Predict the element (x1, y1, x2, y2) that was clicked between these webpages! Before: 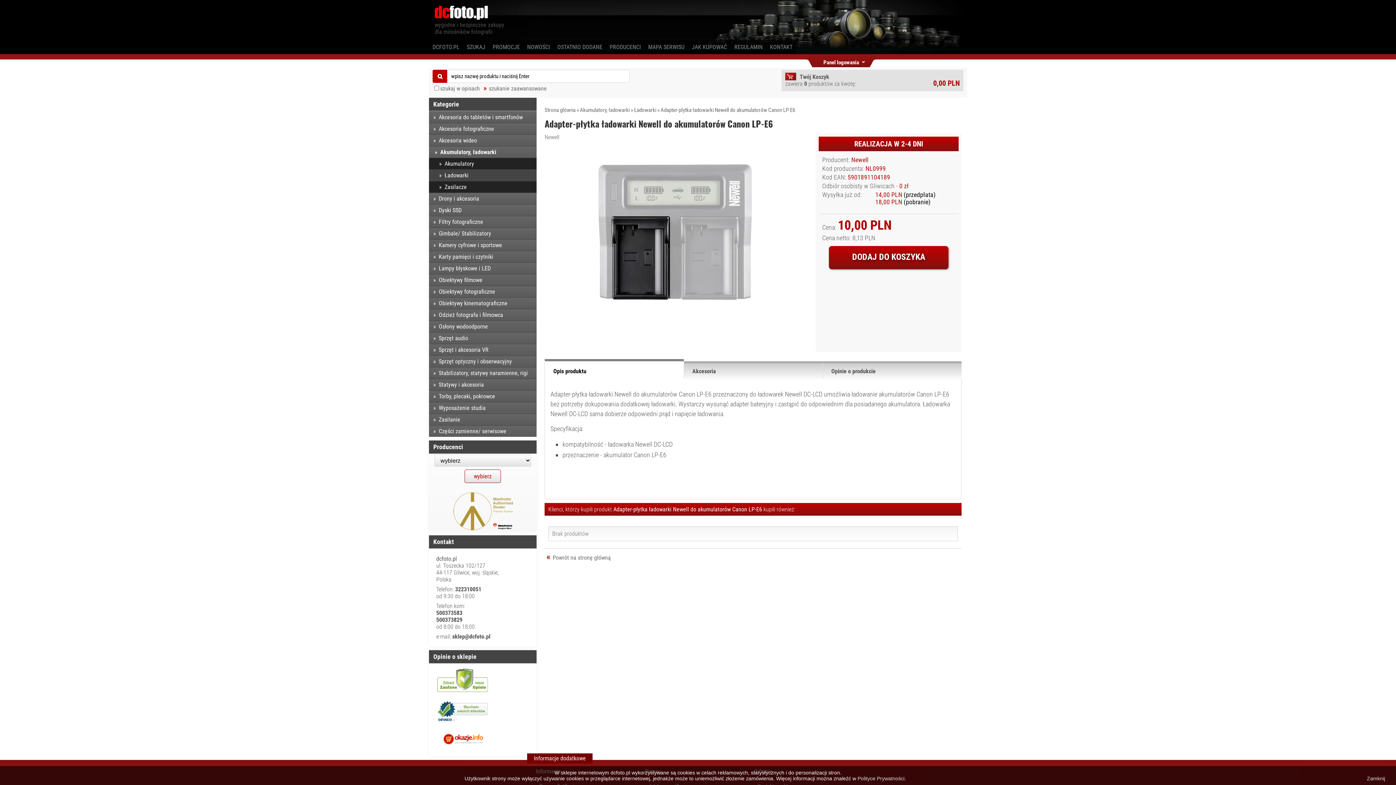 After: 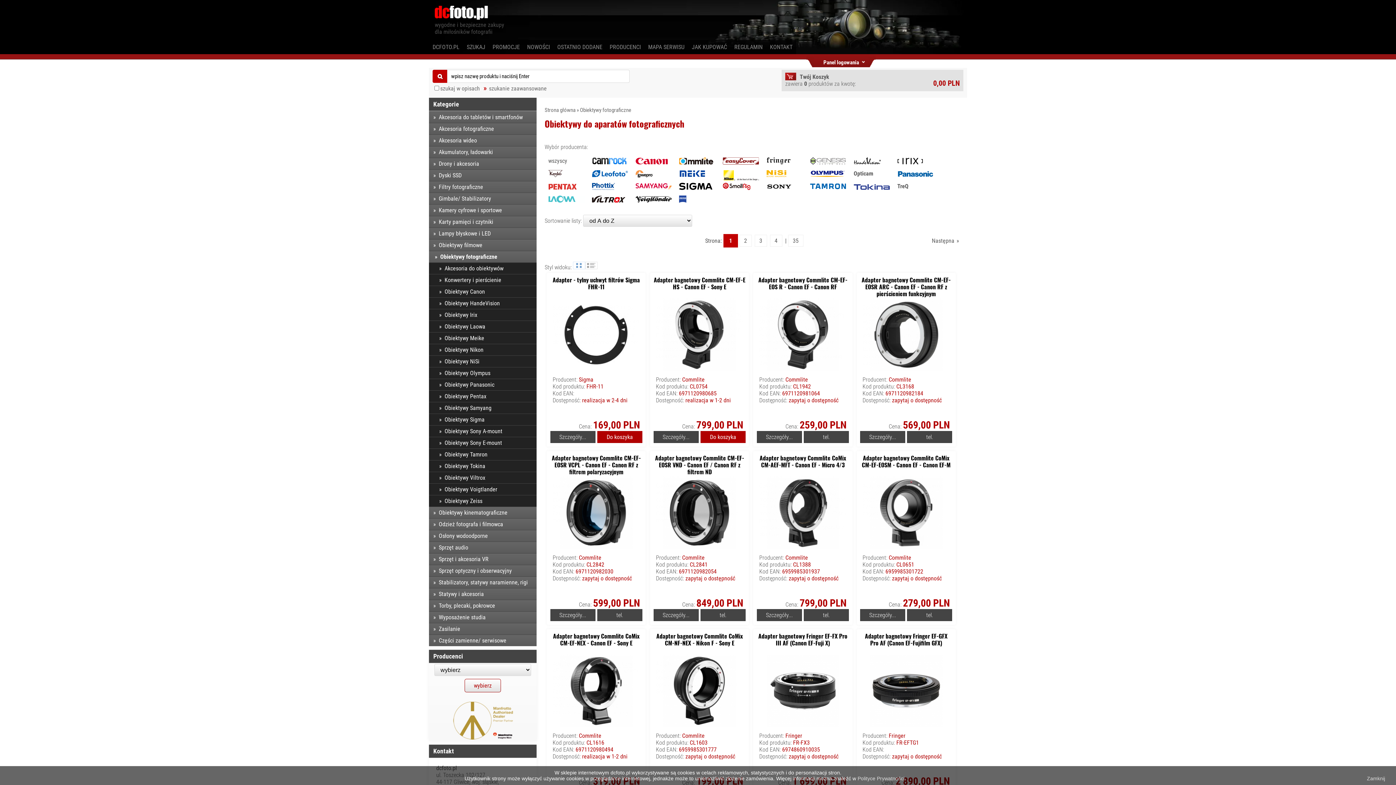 Action: bbox: (429, 286, 536, 297) label: Obiektywy fotograficzne